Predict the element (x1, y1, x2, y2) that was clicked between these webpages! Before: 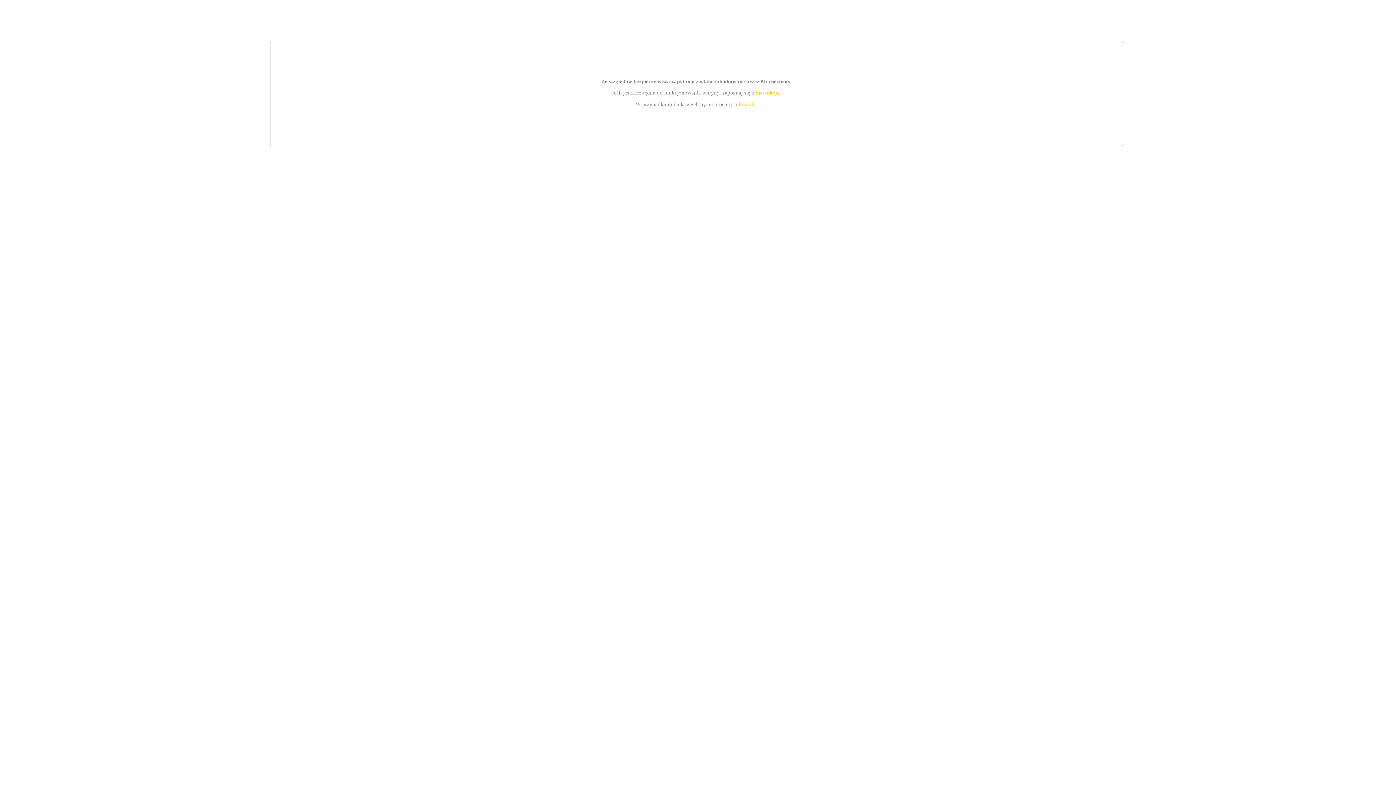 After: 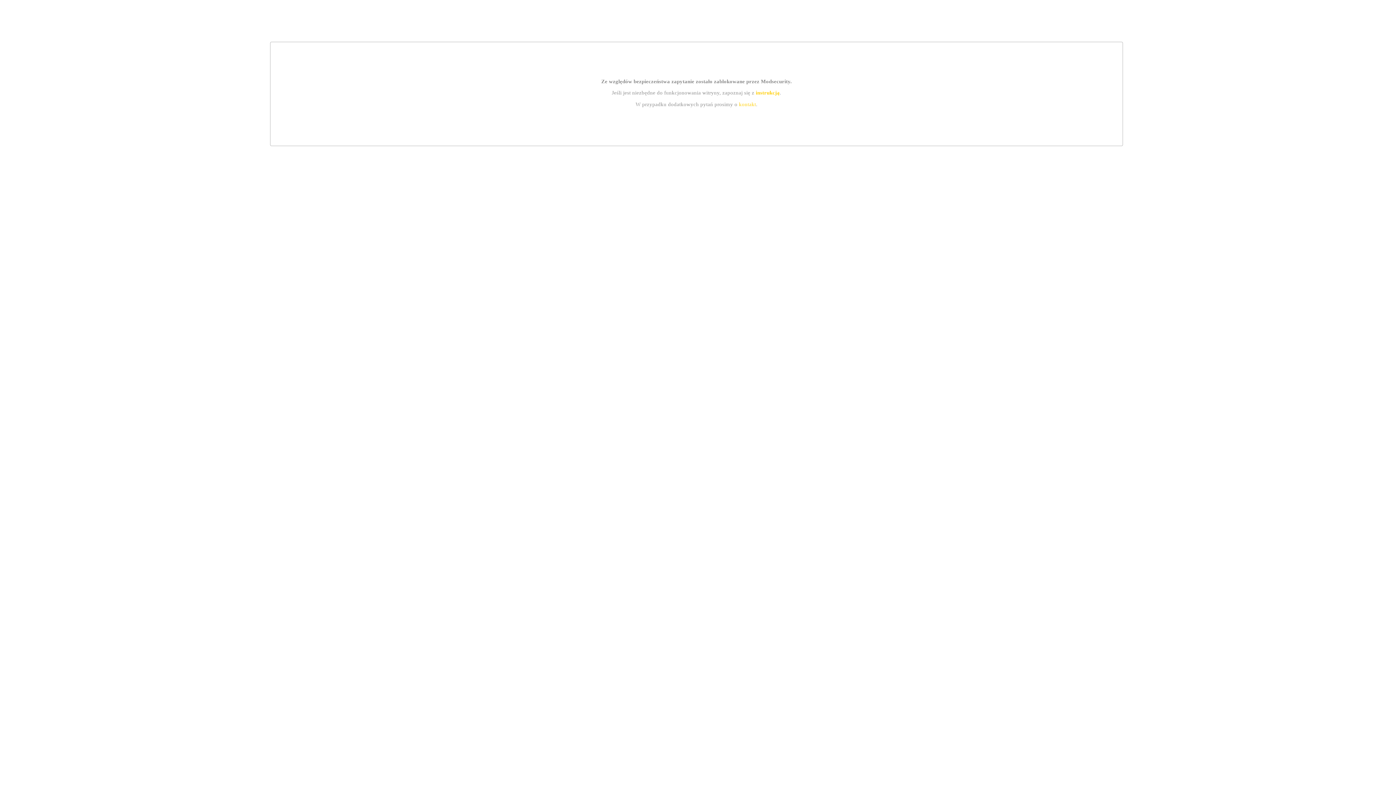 Action: bbox: (739, 101, 756, 107) label: kontakt